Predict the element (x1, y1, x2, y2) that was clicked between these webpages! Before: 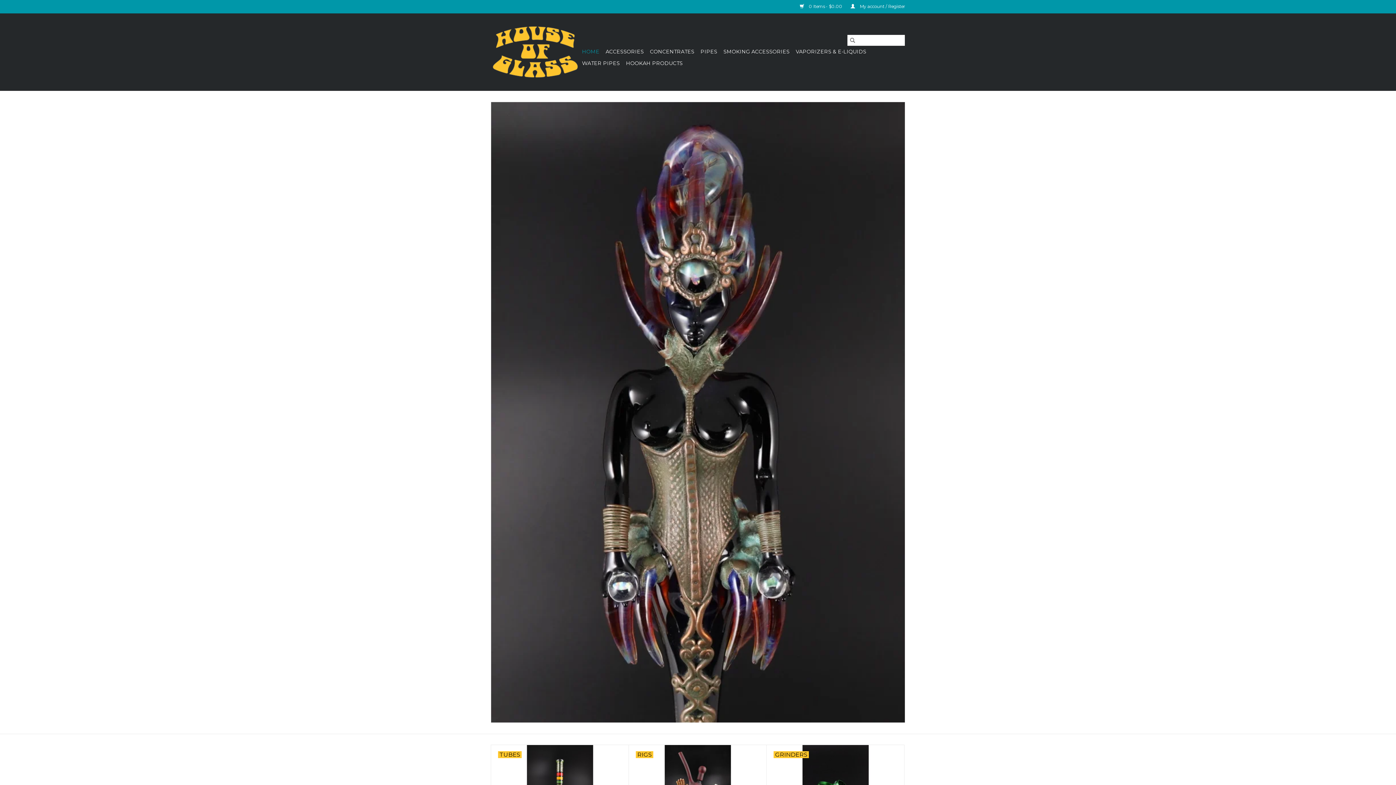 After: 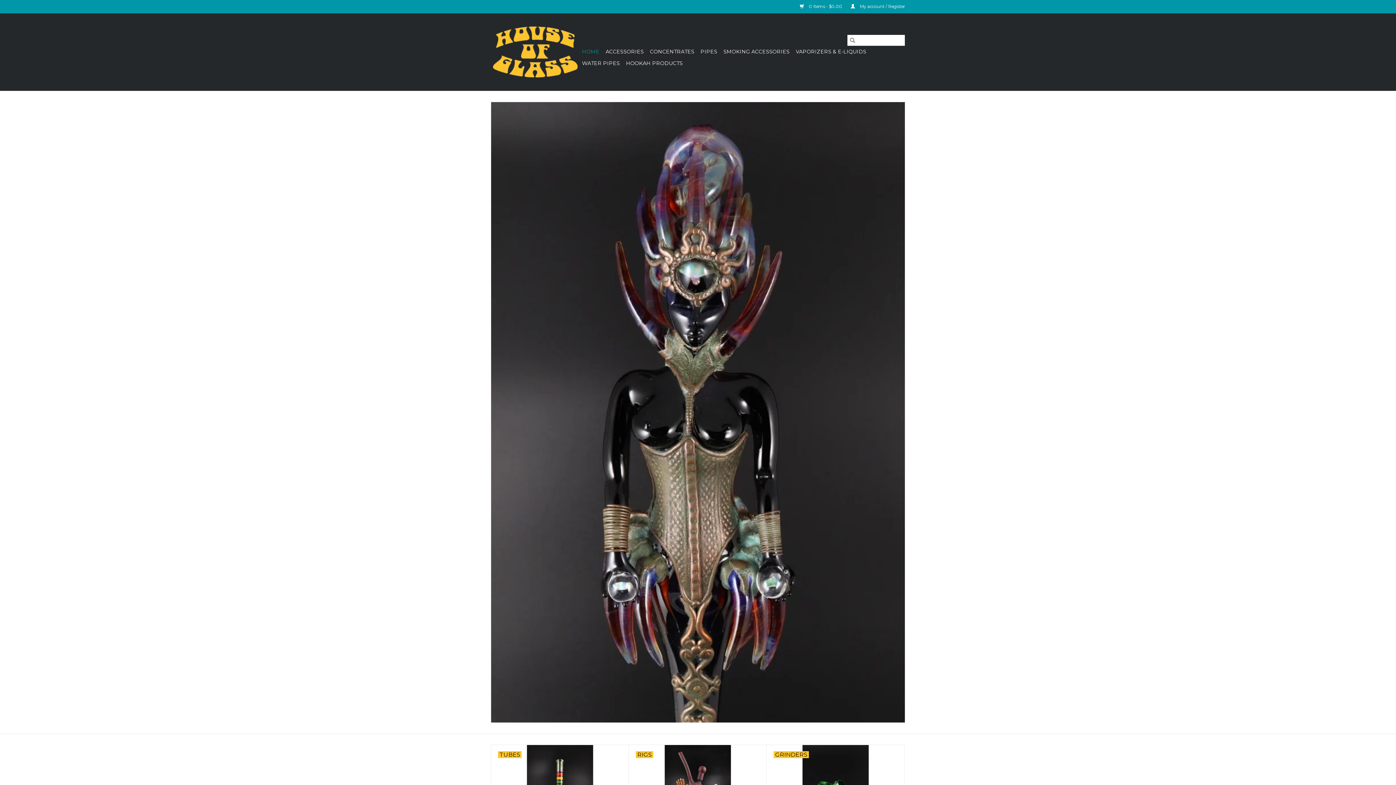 Action: label: HOME bbox: (580, 45, 601, 57)